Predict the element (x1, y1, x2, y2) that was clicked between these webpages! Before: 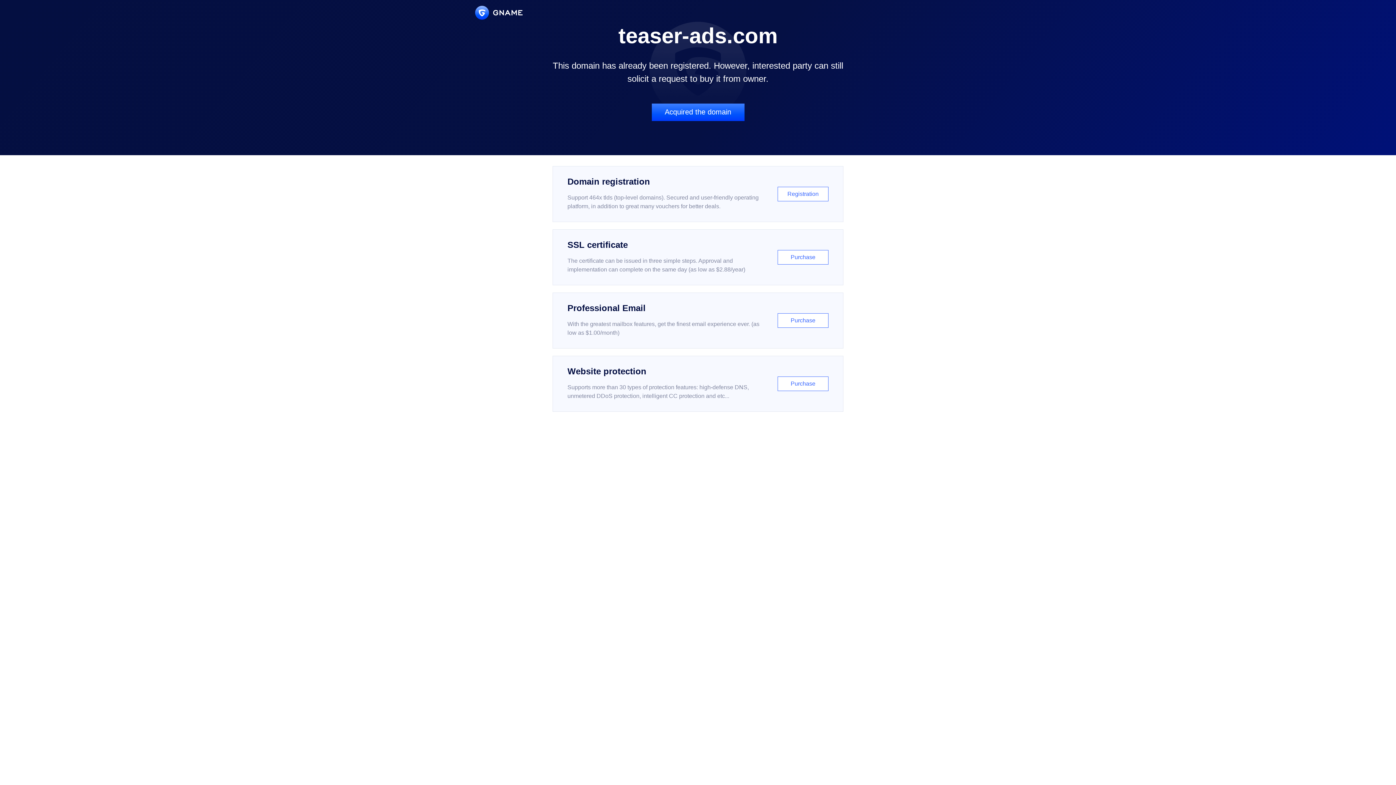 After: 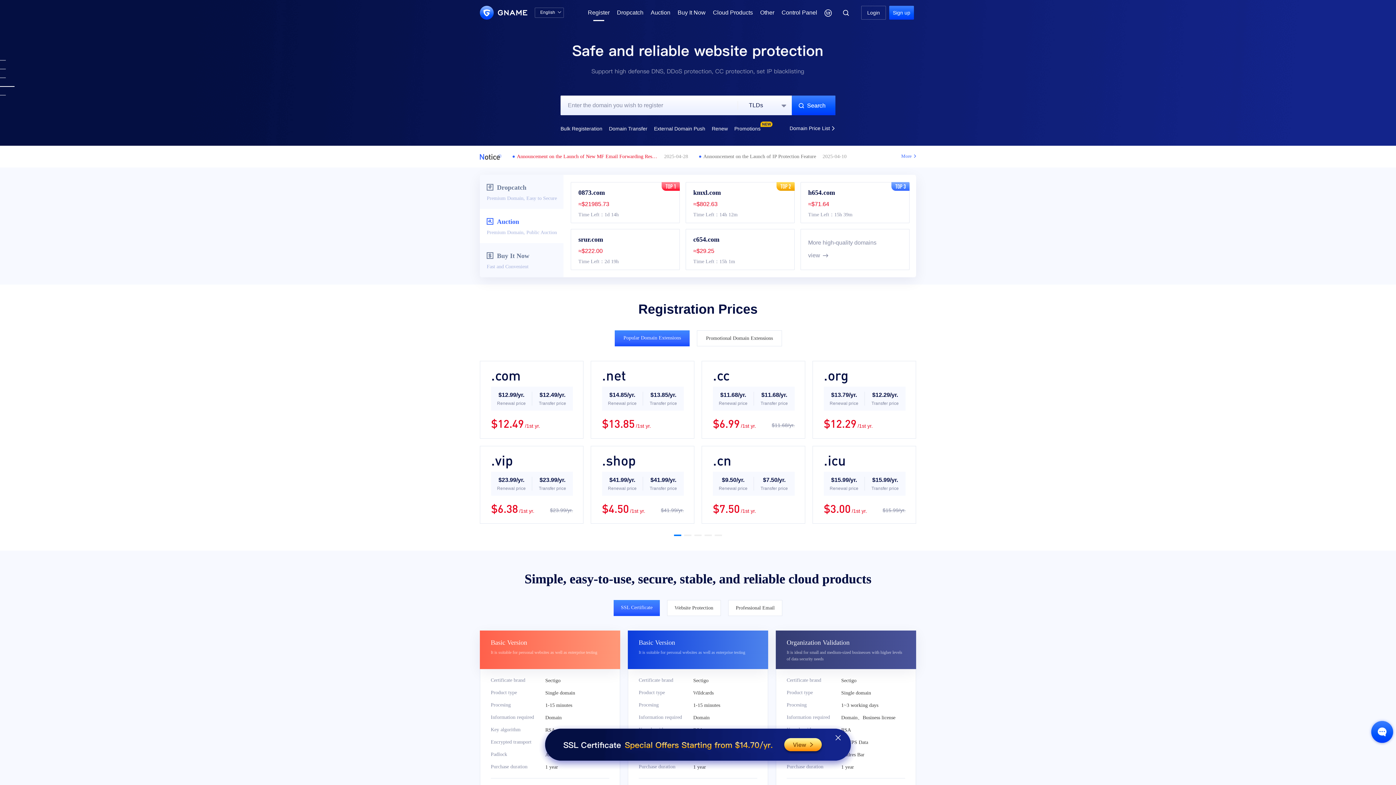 Action: bbox: (552, 166, 843, 222) label: Domain registration

Support 464x tlds (top-level domains). Secured and user-friendly operating platform, in addition to great many vouchers for better deals.

Registration